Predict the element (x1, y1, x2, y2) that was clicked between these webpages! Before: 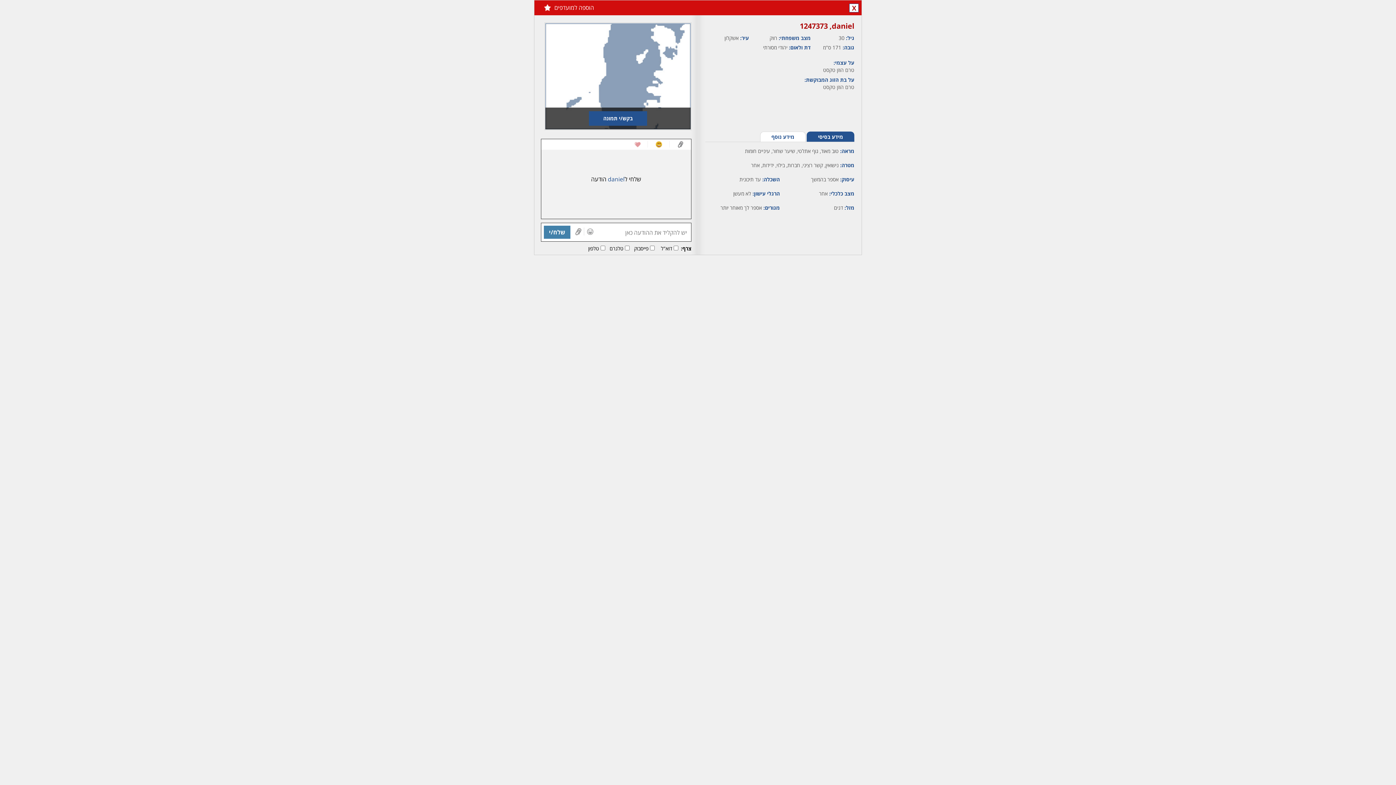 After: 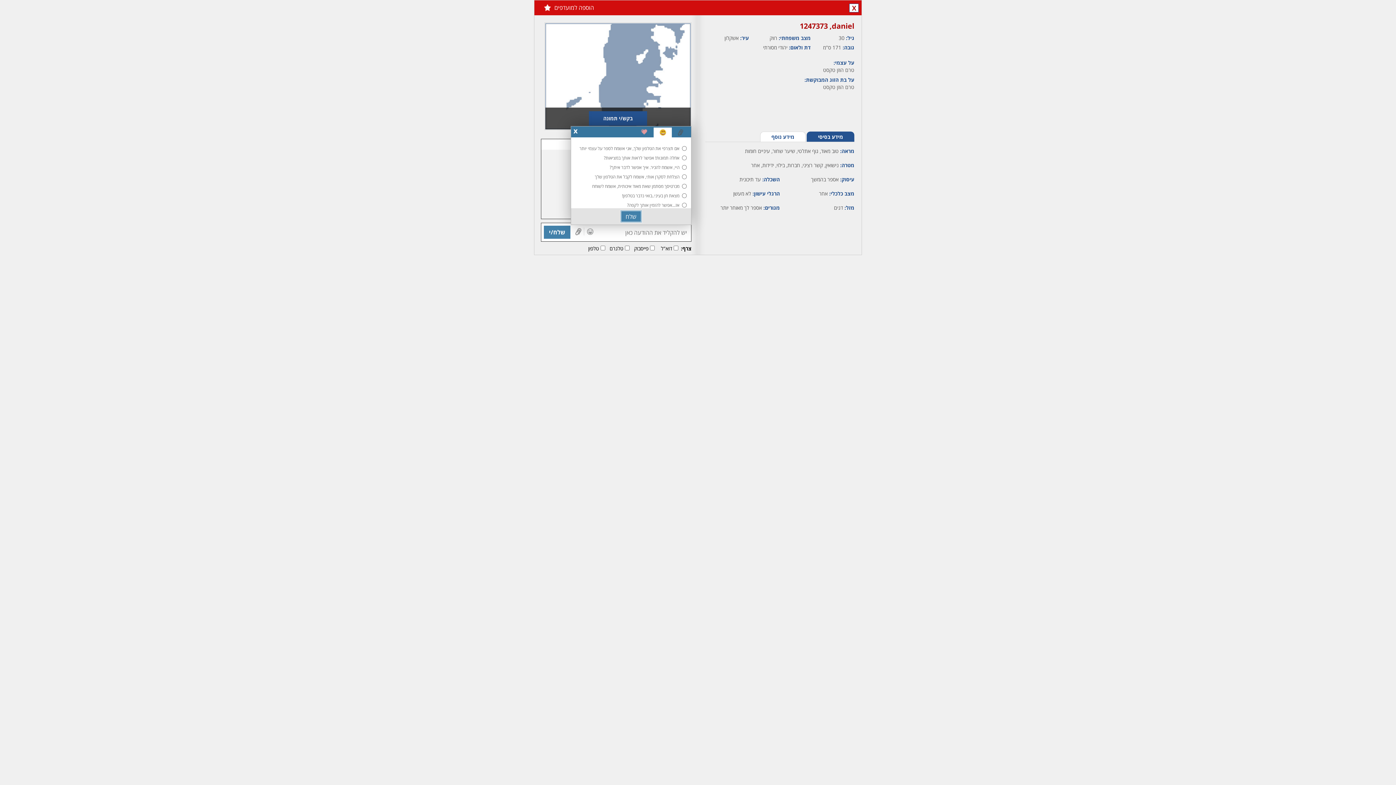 Action: bbox: (648, 141, 669, 147)